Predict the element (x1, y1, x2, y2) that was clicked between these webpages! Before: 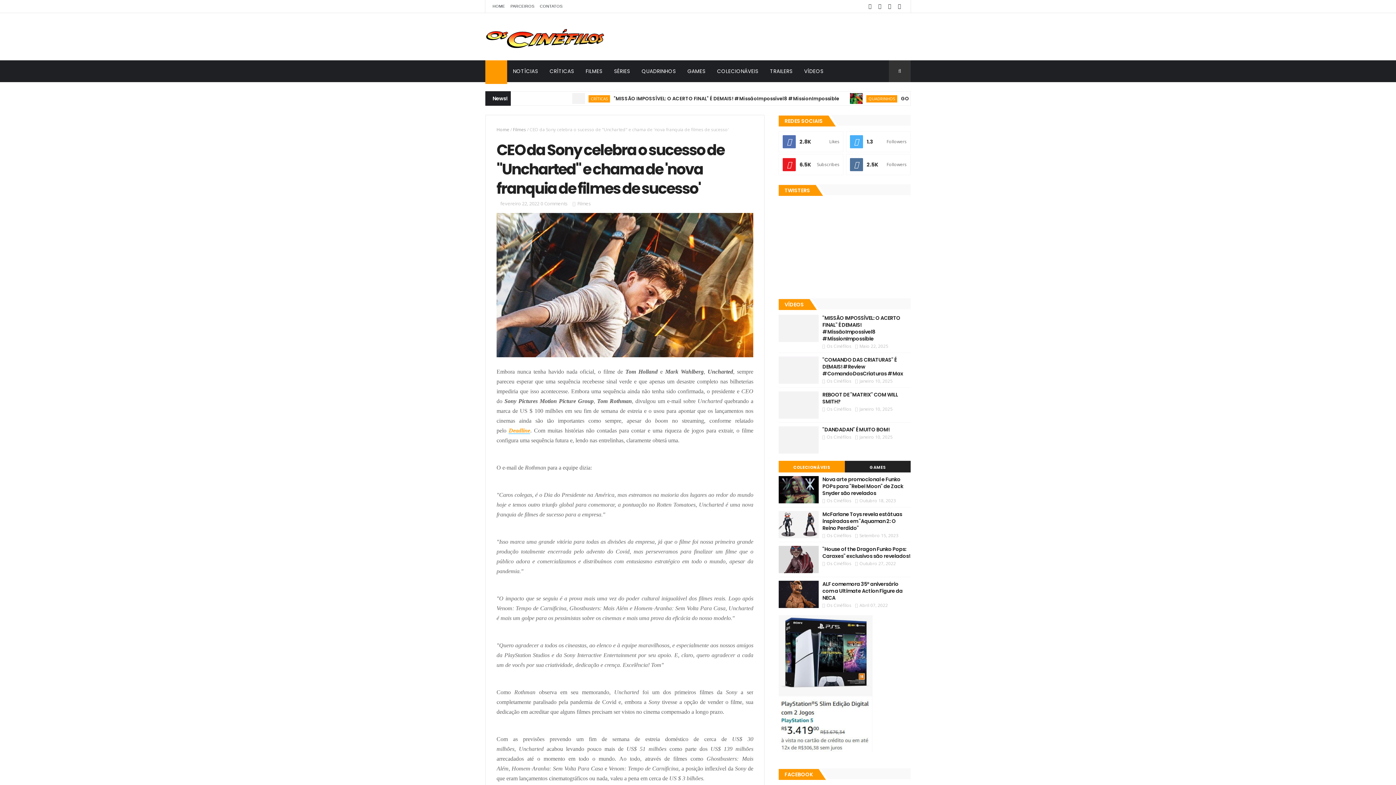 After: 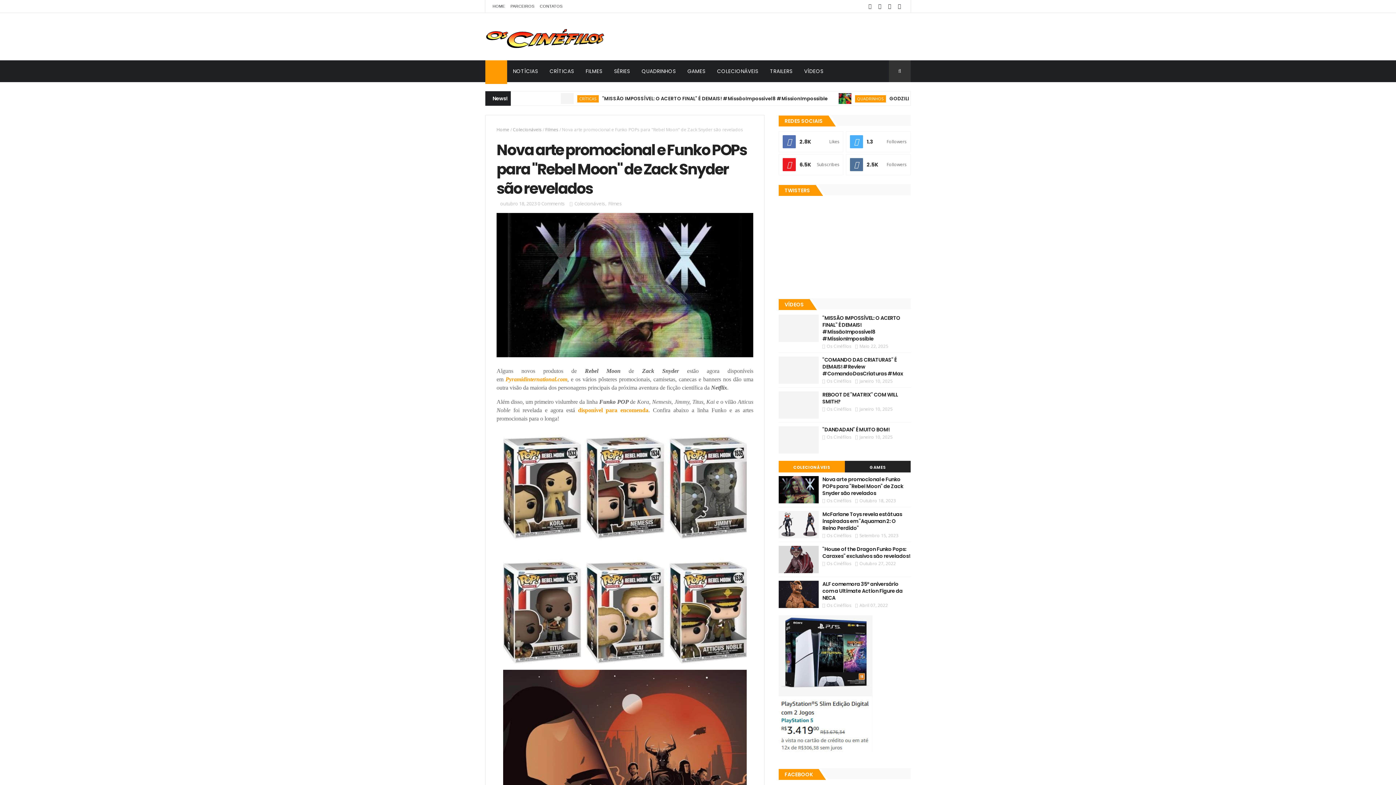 Action: bbox: (779, 476, 819, 503)